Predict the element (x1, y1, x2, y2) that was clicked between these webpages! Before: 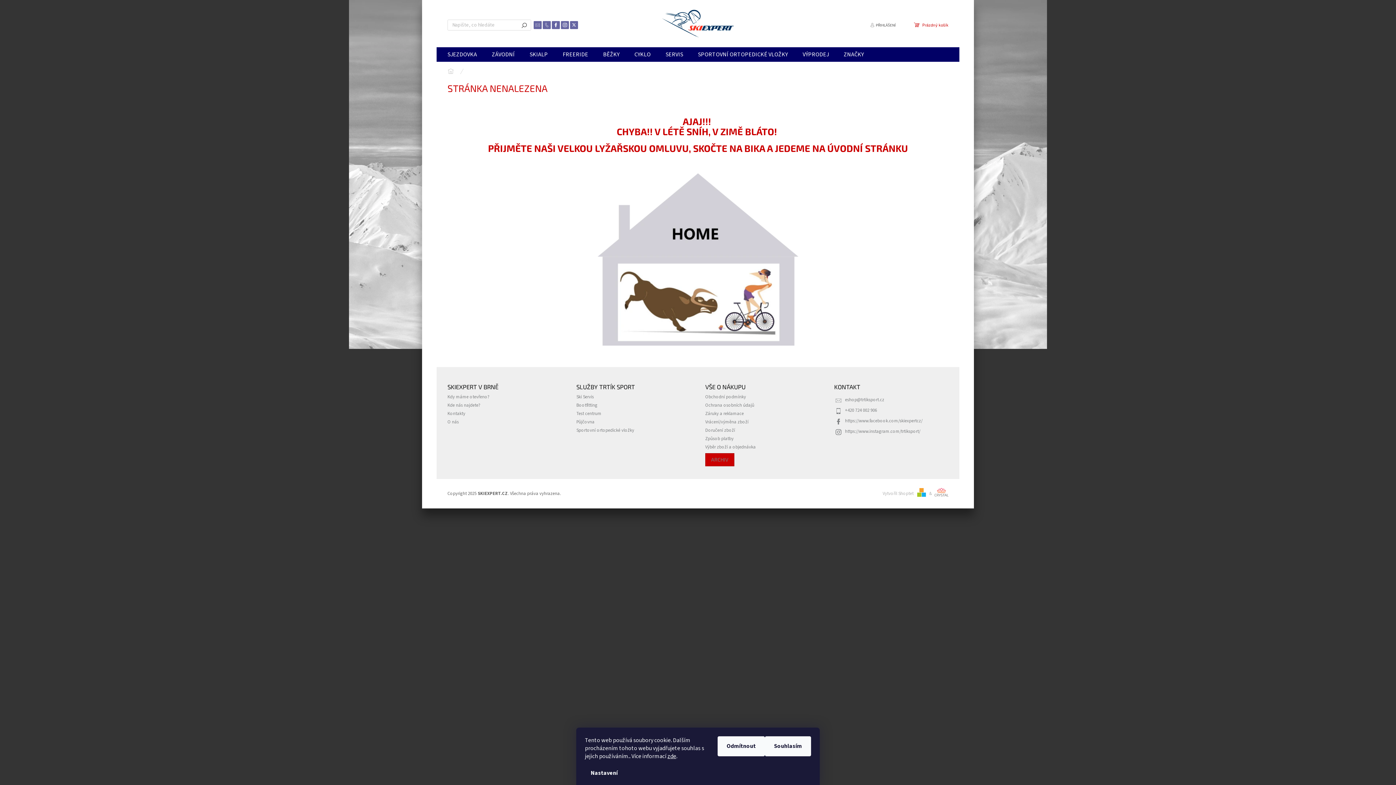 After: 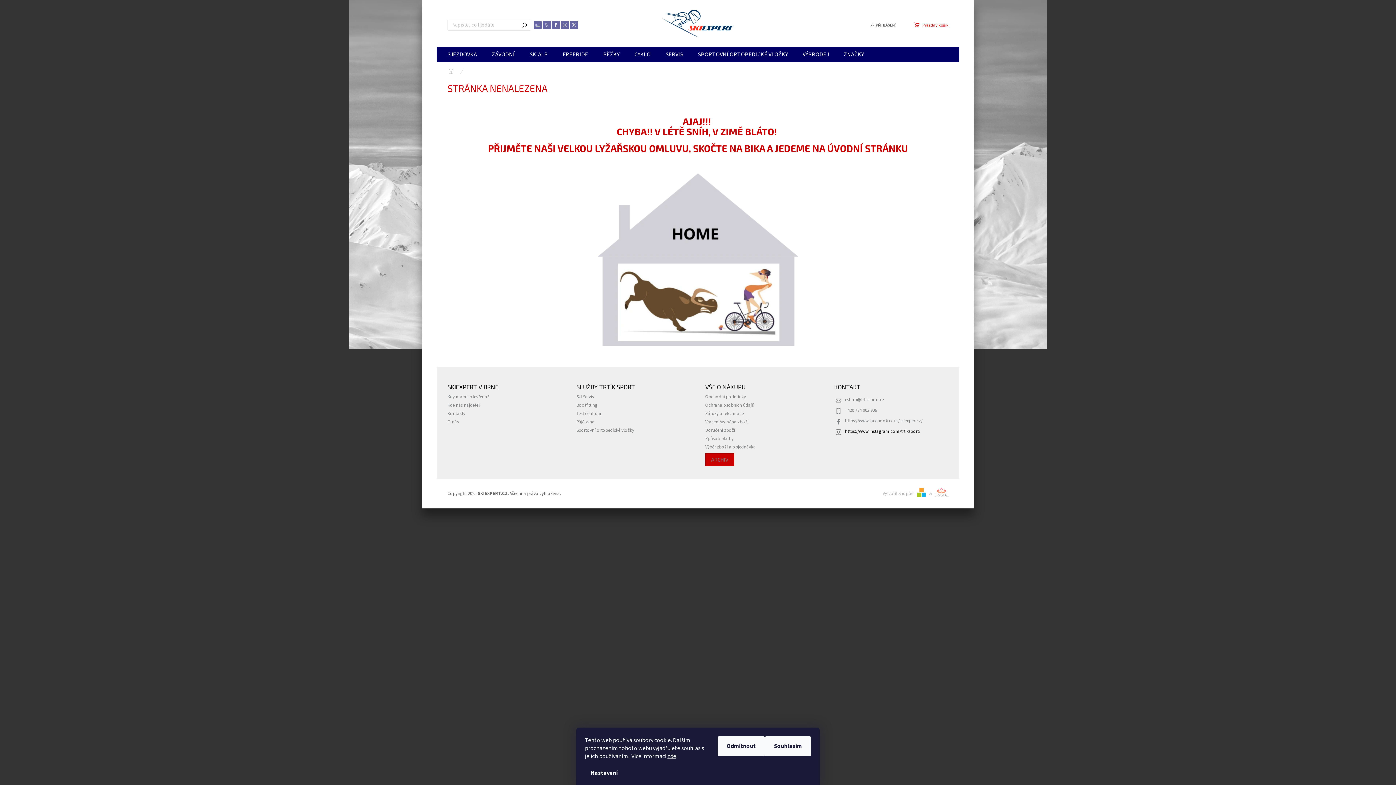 Action: label: https://www.instagram.com/trtiksport/ bbox: (845, 428, 920, 434)